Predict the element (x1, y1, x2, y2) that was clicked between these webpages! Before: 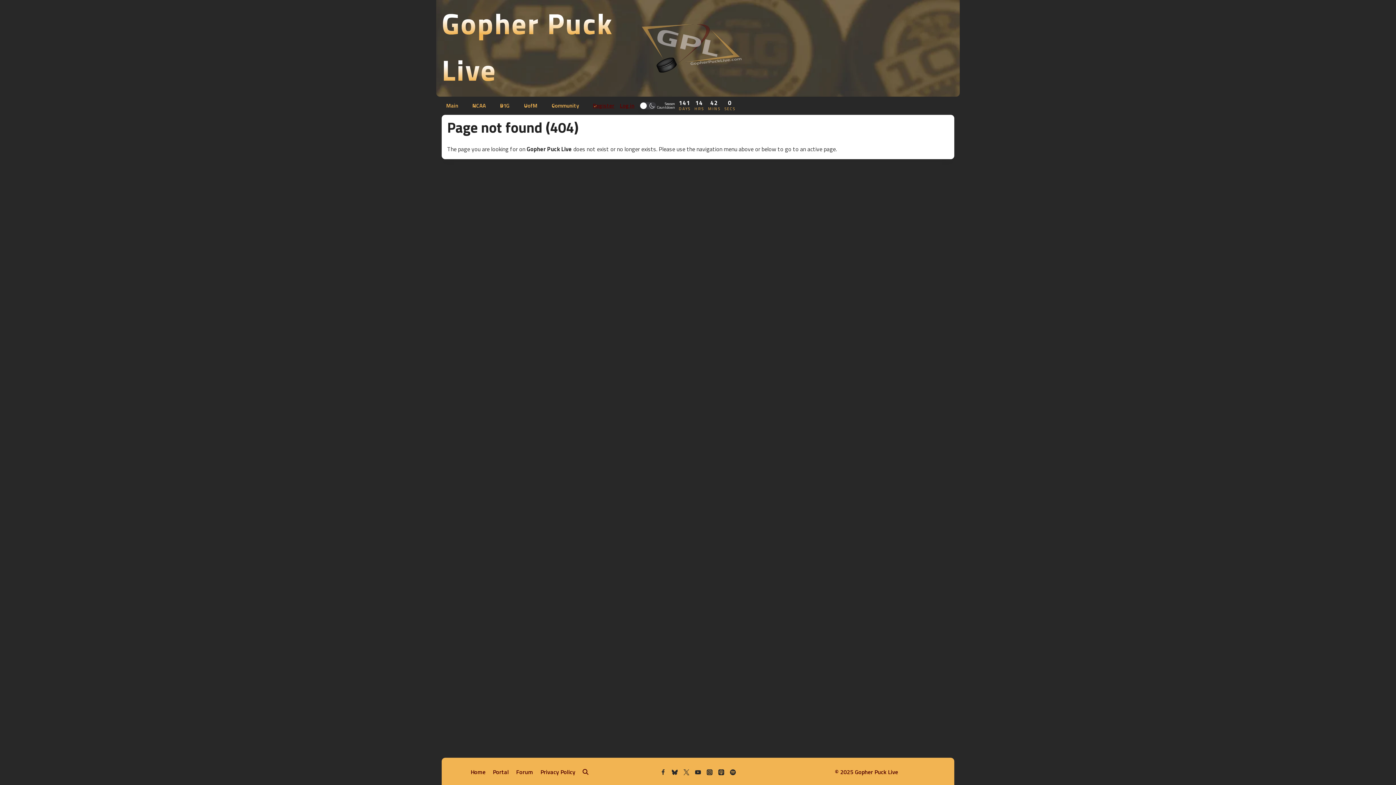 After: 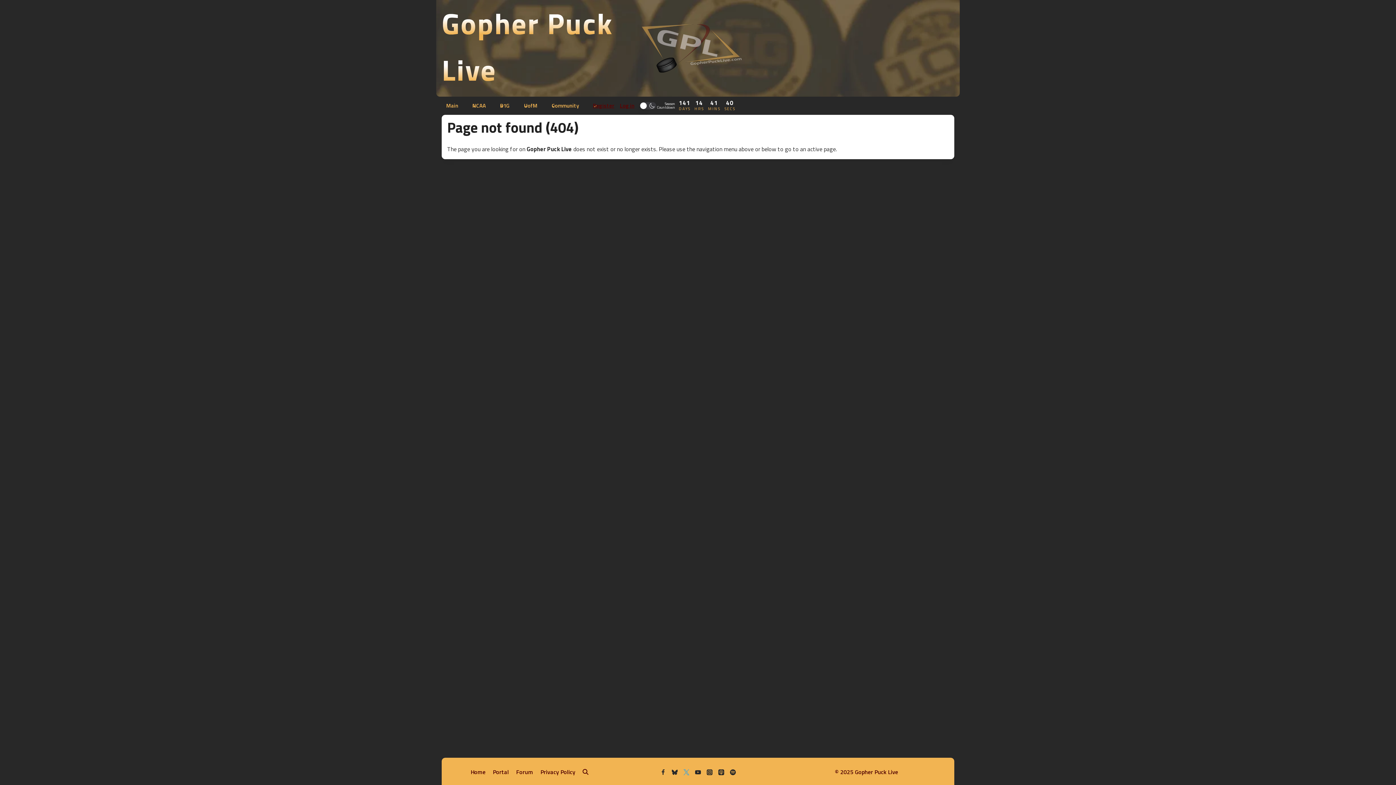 Action: label: Twitter bbox: (680, 766, 692, 778)